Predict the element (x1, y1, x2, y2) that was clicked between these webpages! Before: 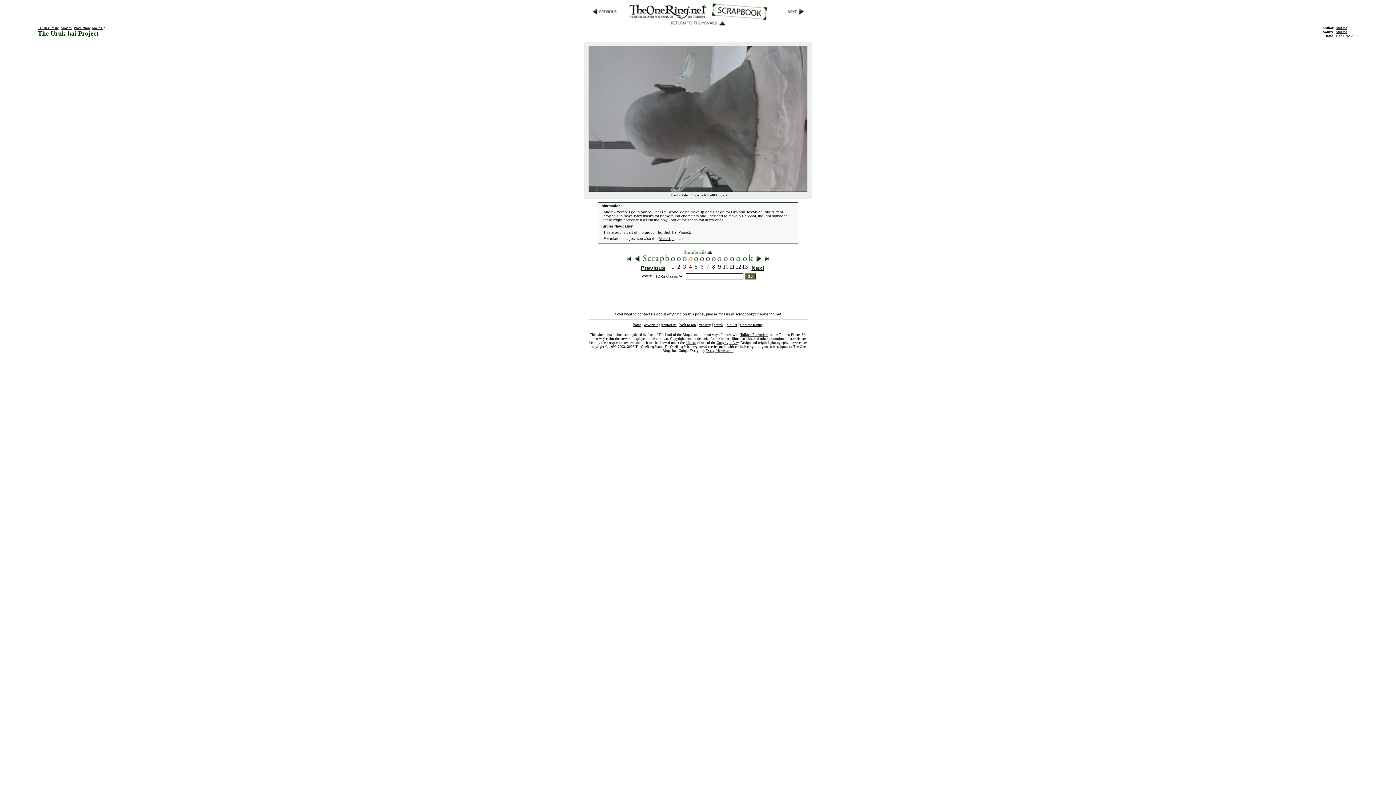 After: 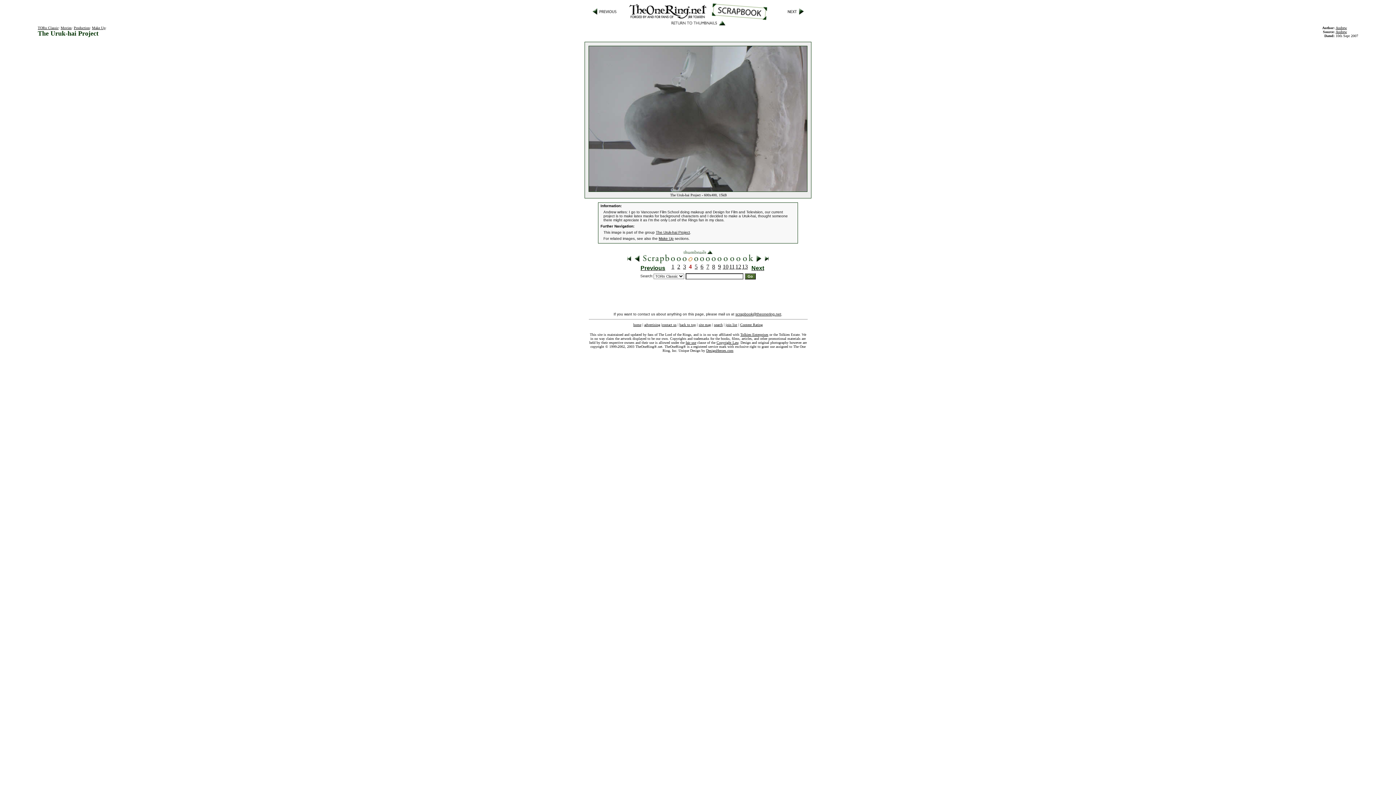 Action: label: back to top bbox: (679, 322, 696, 326)